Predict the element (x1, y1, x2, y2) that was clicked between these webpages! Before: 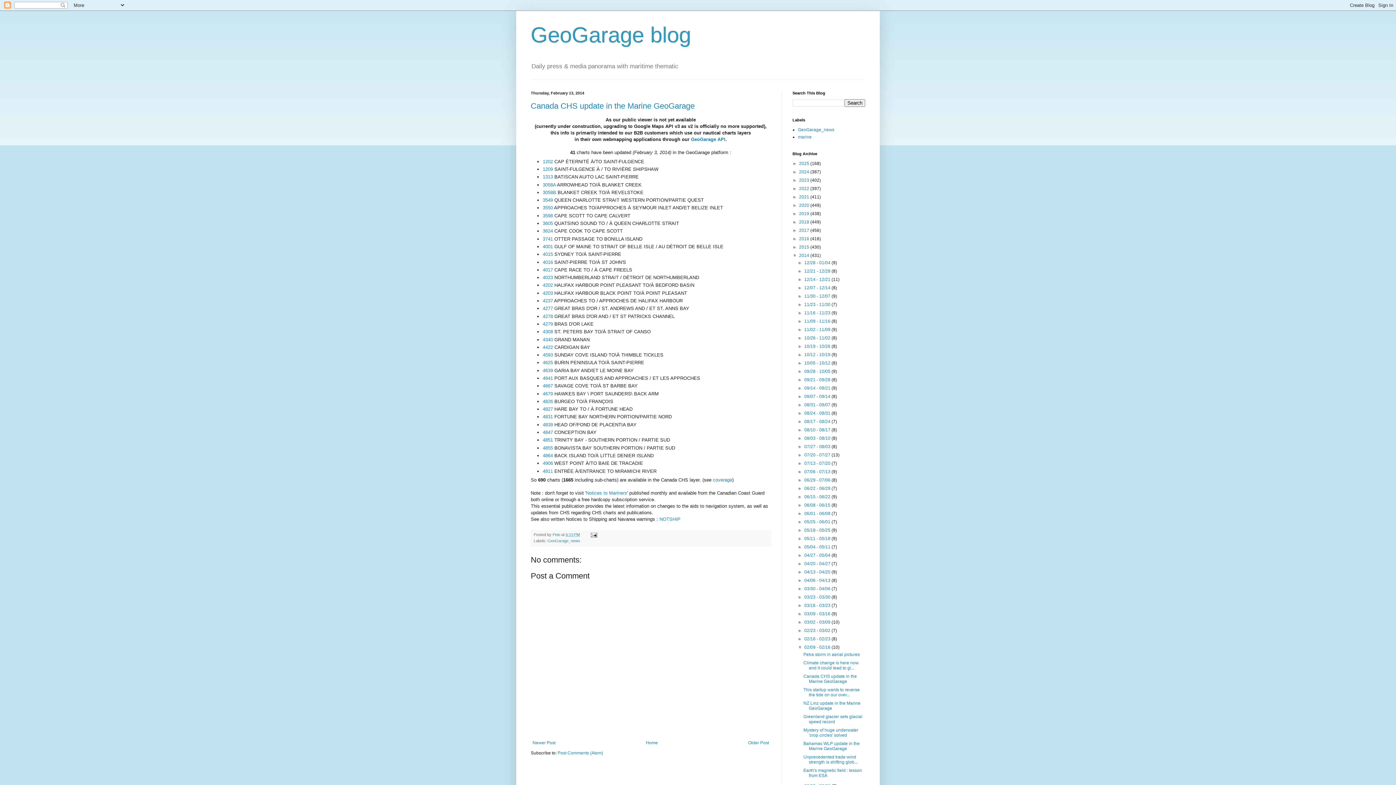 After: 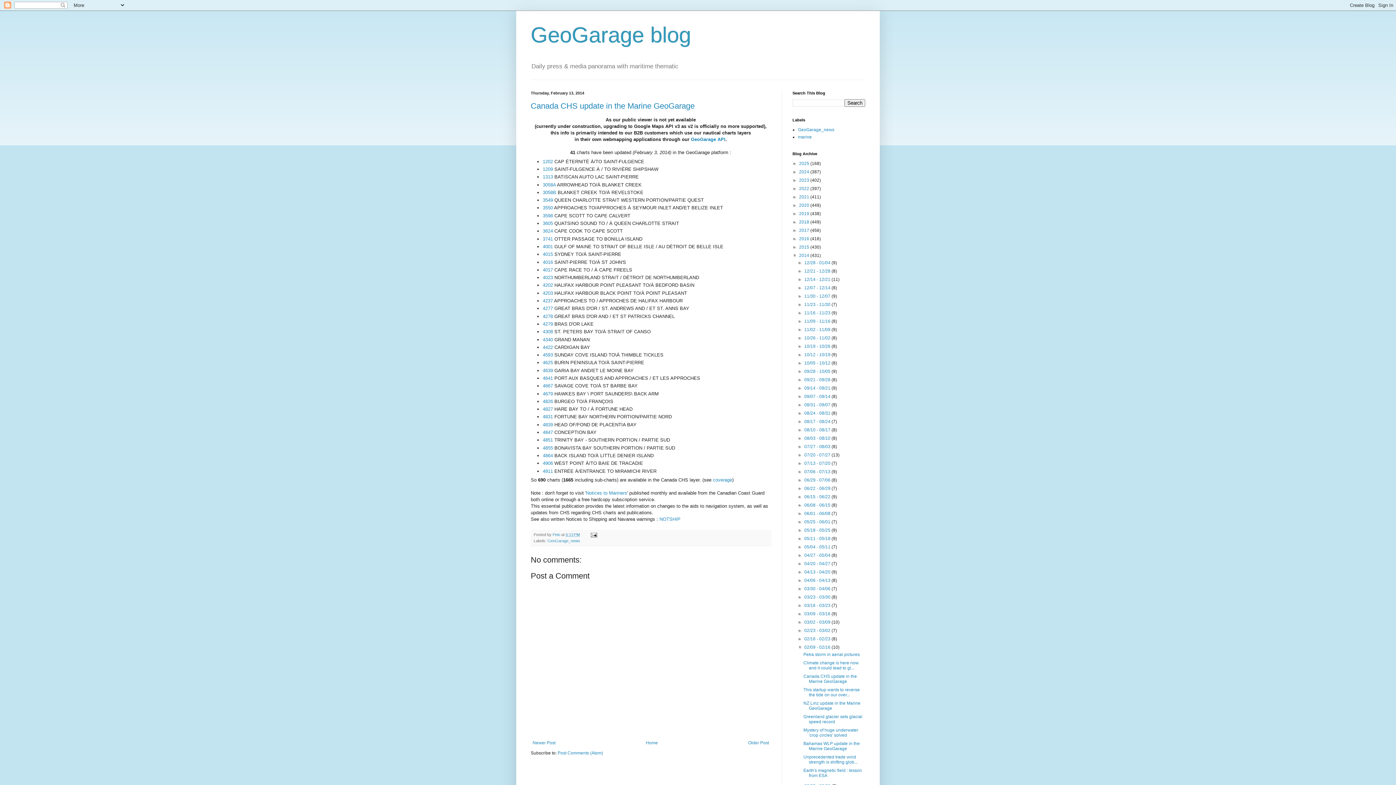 Action: label: 6:13 PM bbox: (565, 532, 580, 537)